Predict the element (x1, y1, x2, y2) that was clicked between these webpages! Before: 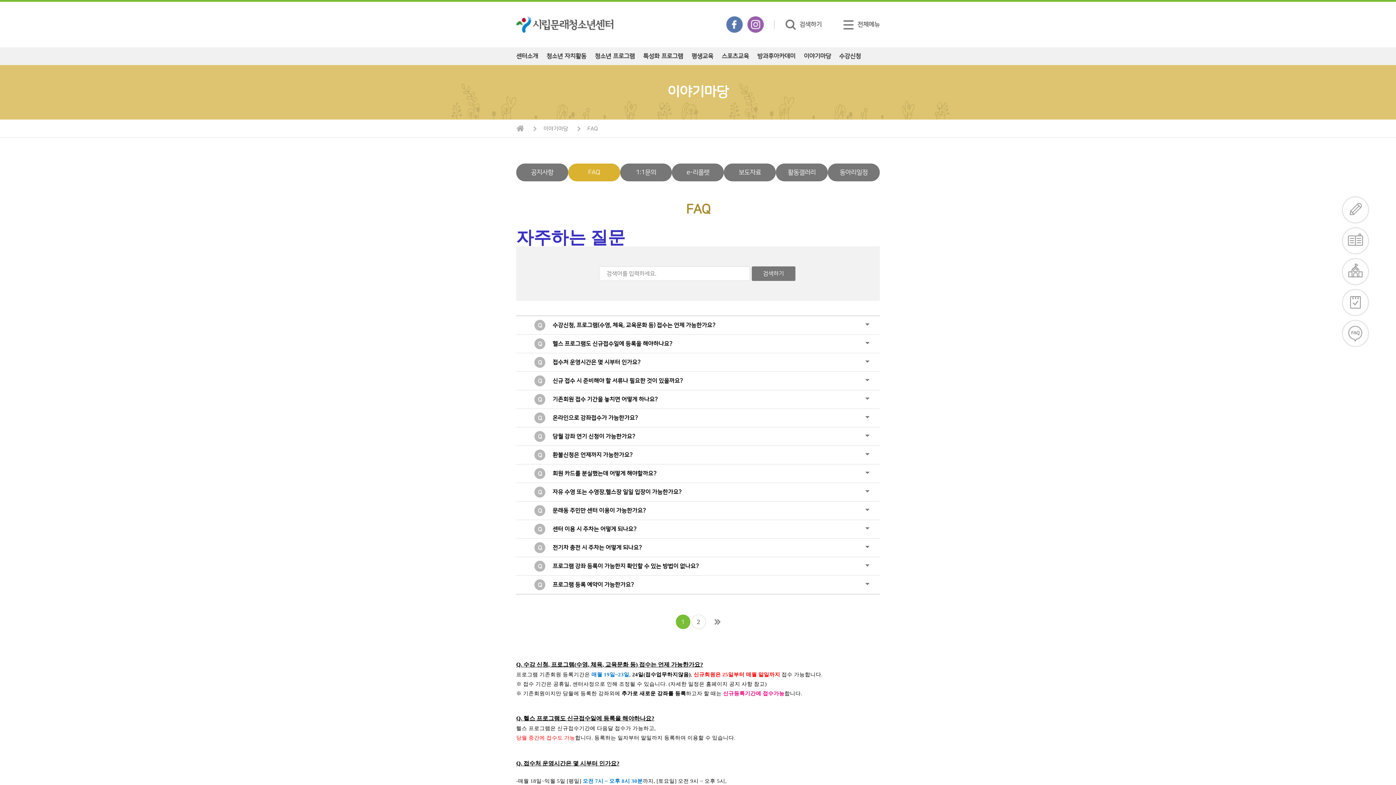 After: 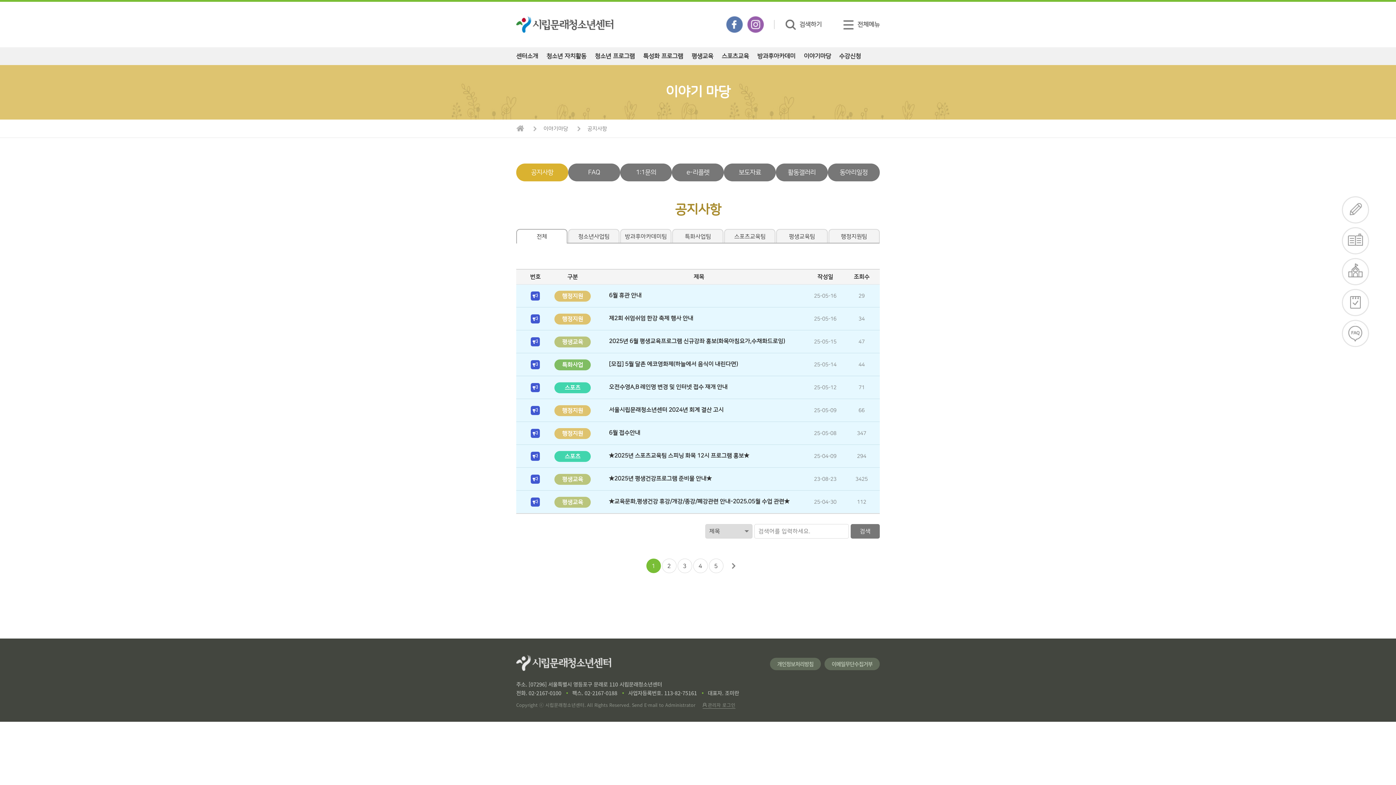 Action: label: 공지사항 bbox: (516, 163, 568, 181)